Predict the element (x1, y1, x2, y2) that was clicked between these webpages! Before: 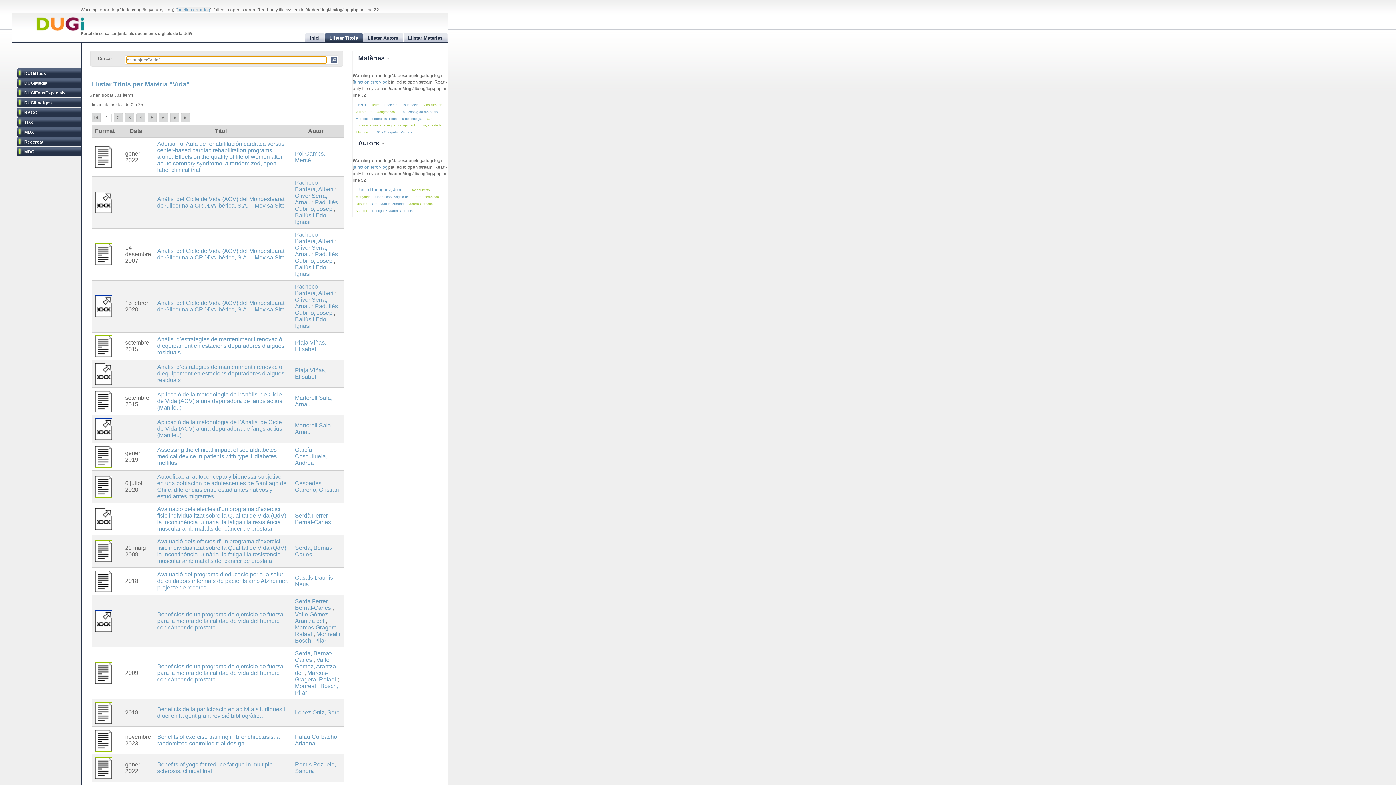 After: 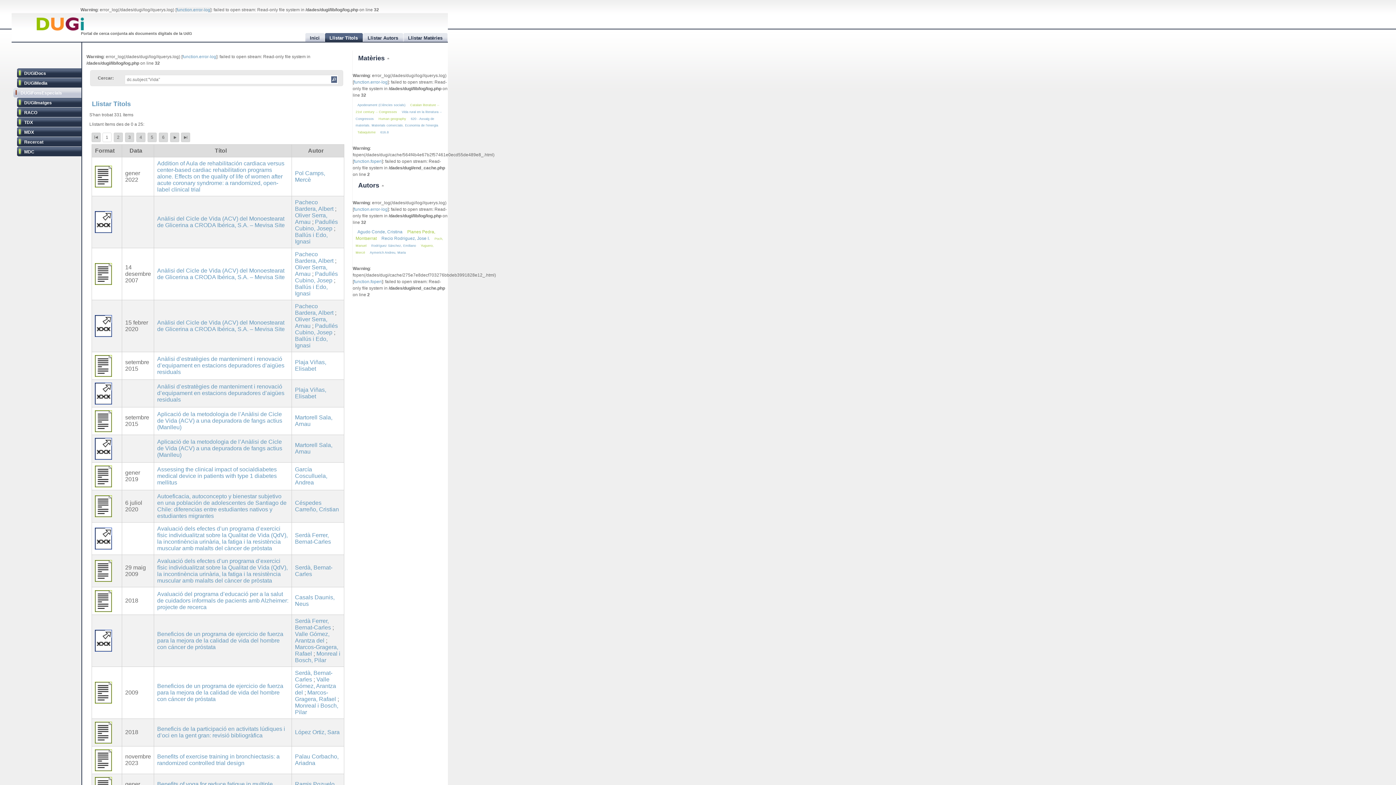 Action: label: DUGiFonsEspecials bbox: (16, 87, 81, 98)